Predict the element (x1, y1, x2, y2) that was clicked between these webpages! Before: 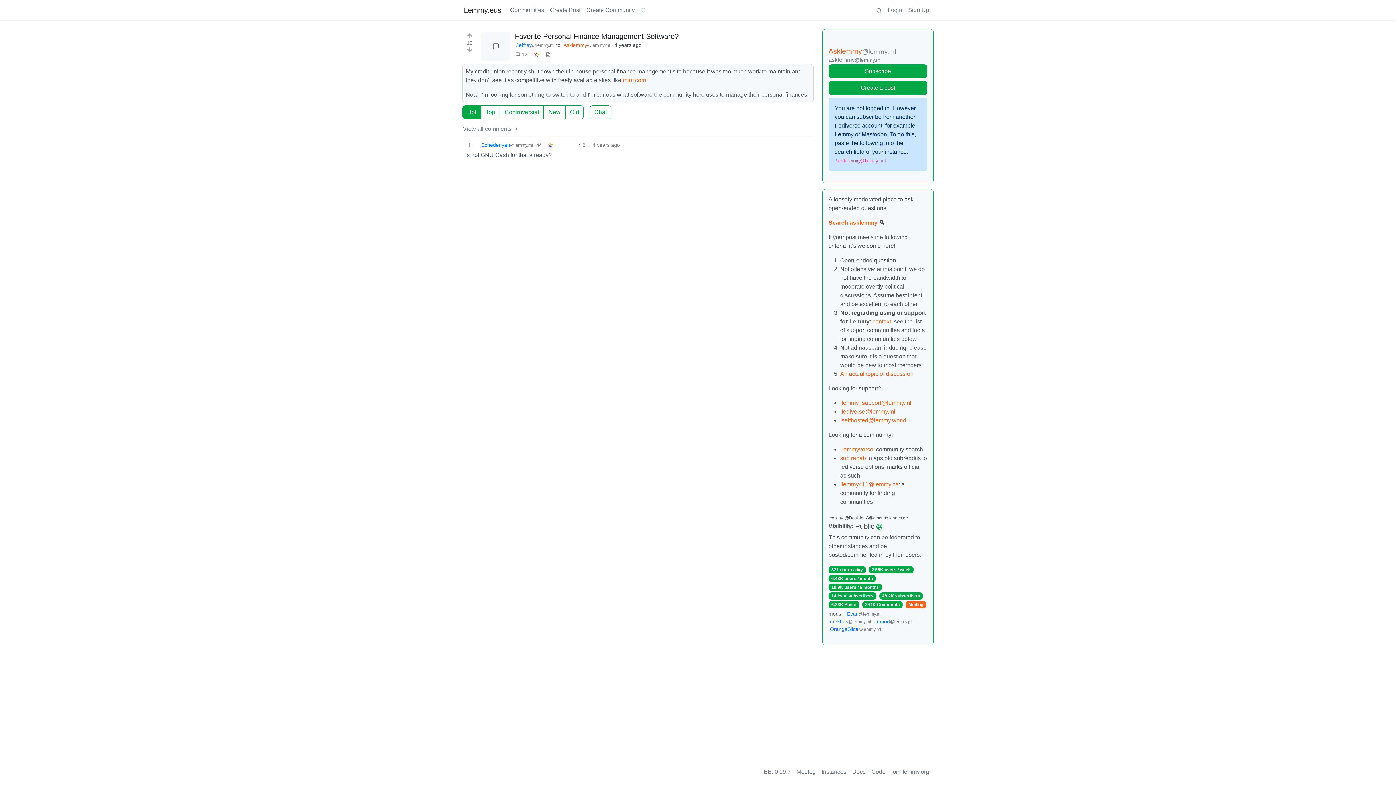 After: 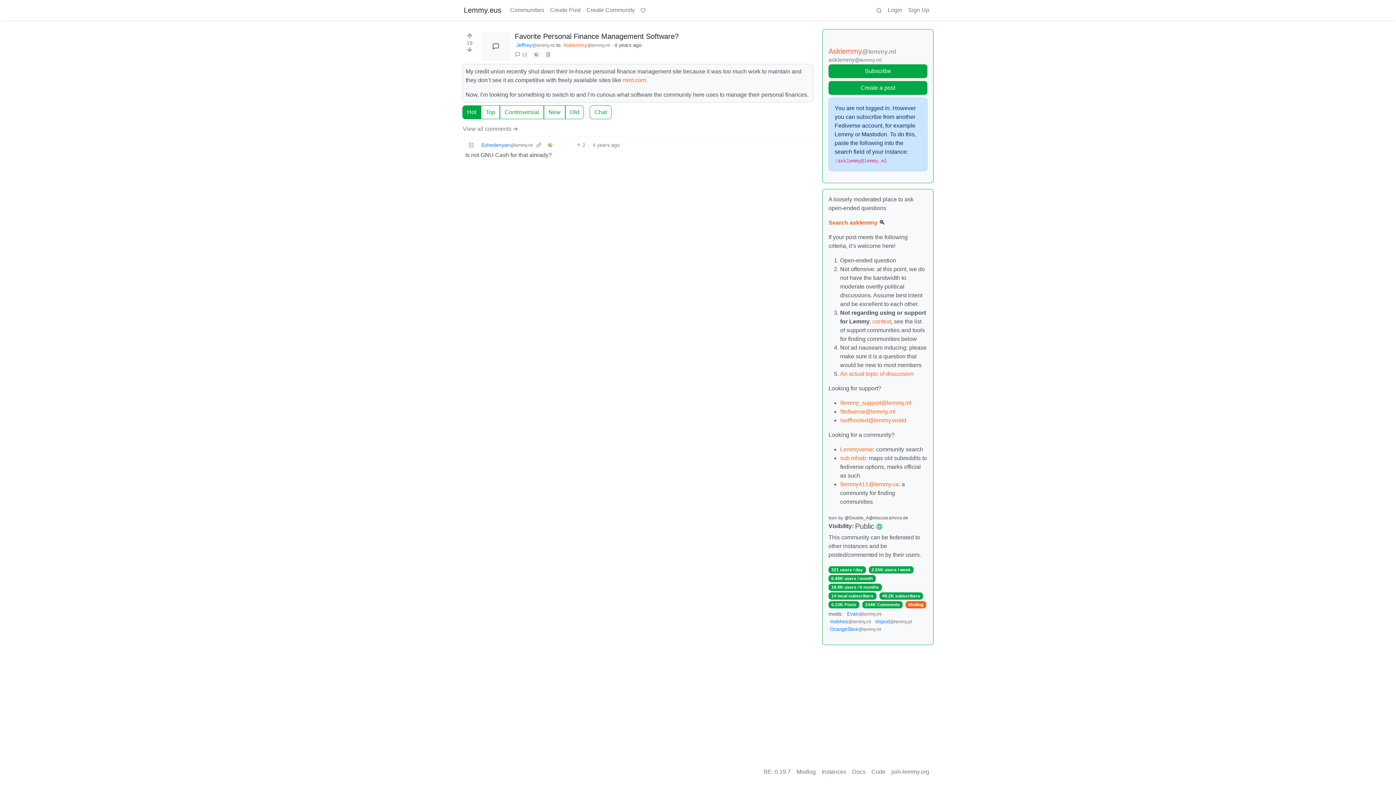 Action: bbox: (533, 139, 544, 150)